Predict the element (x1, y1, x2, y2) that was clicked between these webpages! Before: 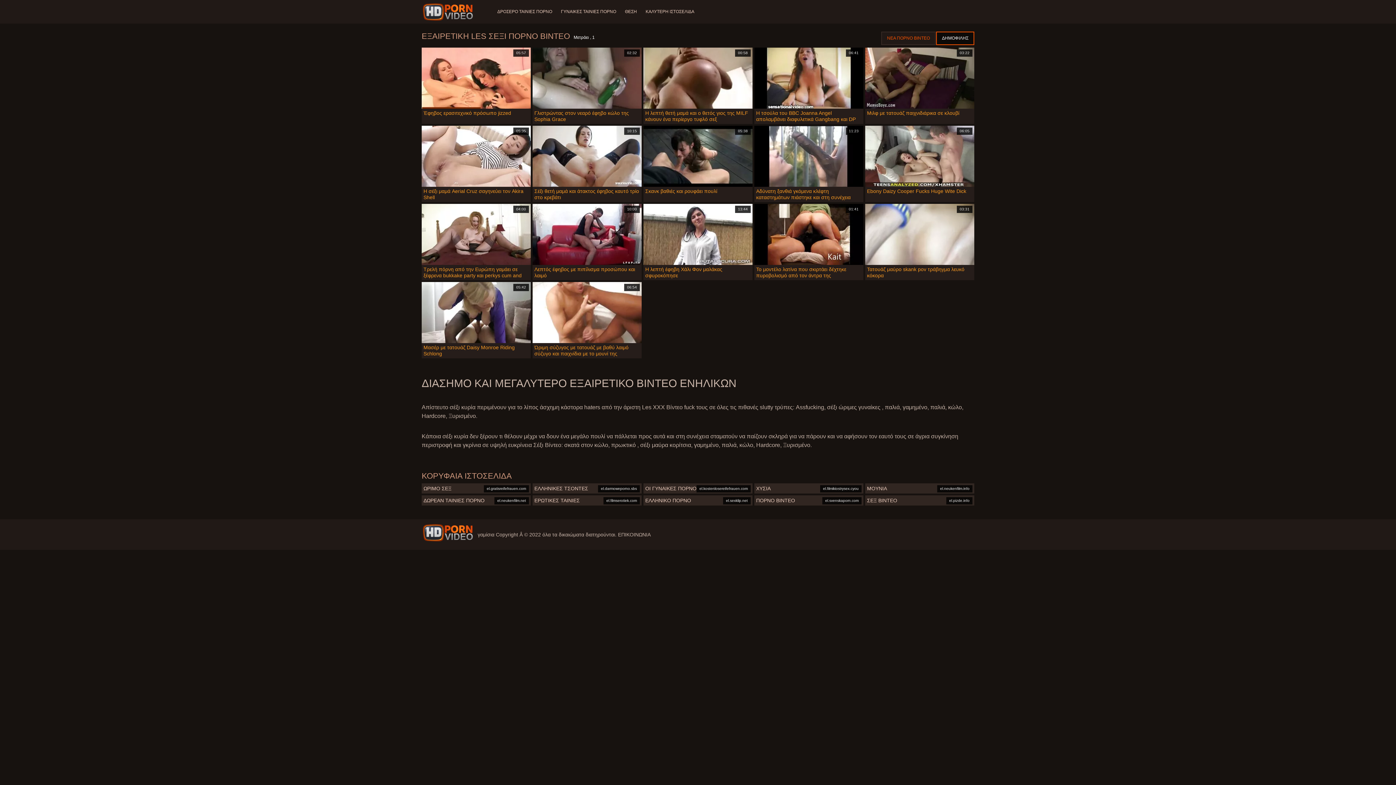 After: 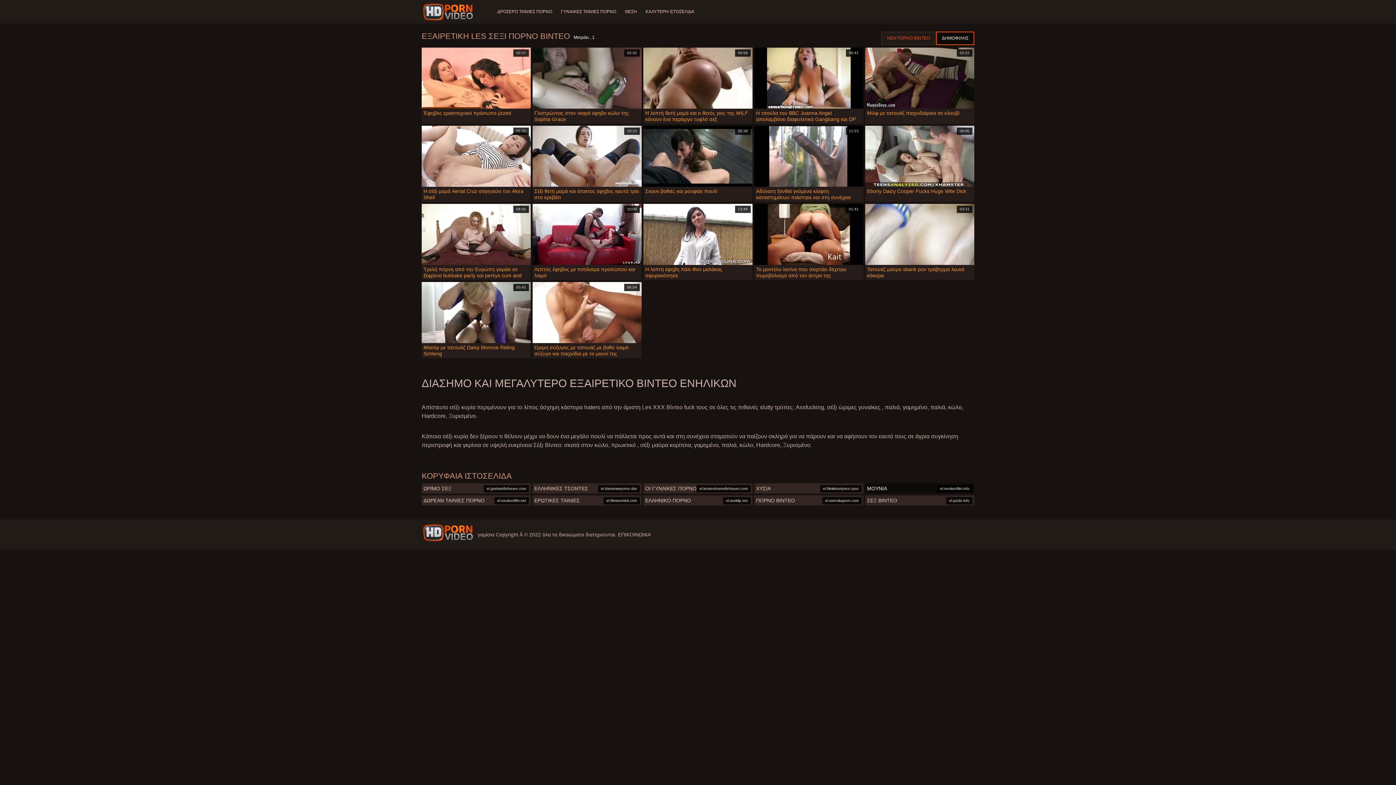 Action: bbox: (865, 483, 974, 493) label: el.neukenfilm.info
ΜΟΥΝΙΑ